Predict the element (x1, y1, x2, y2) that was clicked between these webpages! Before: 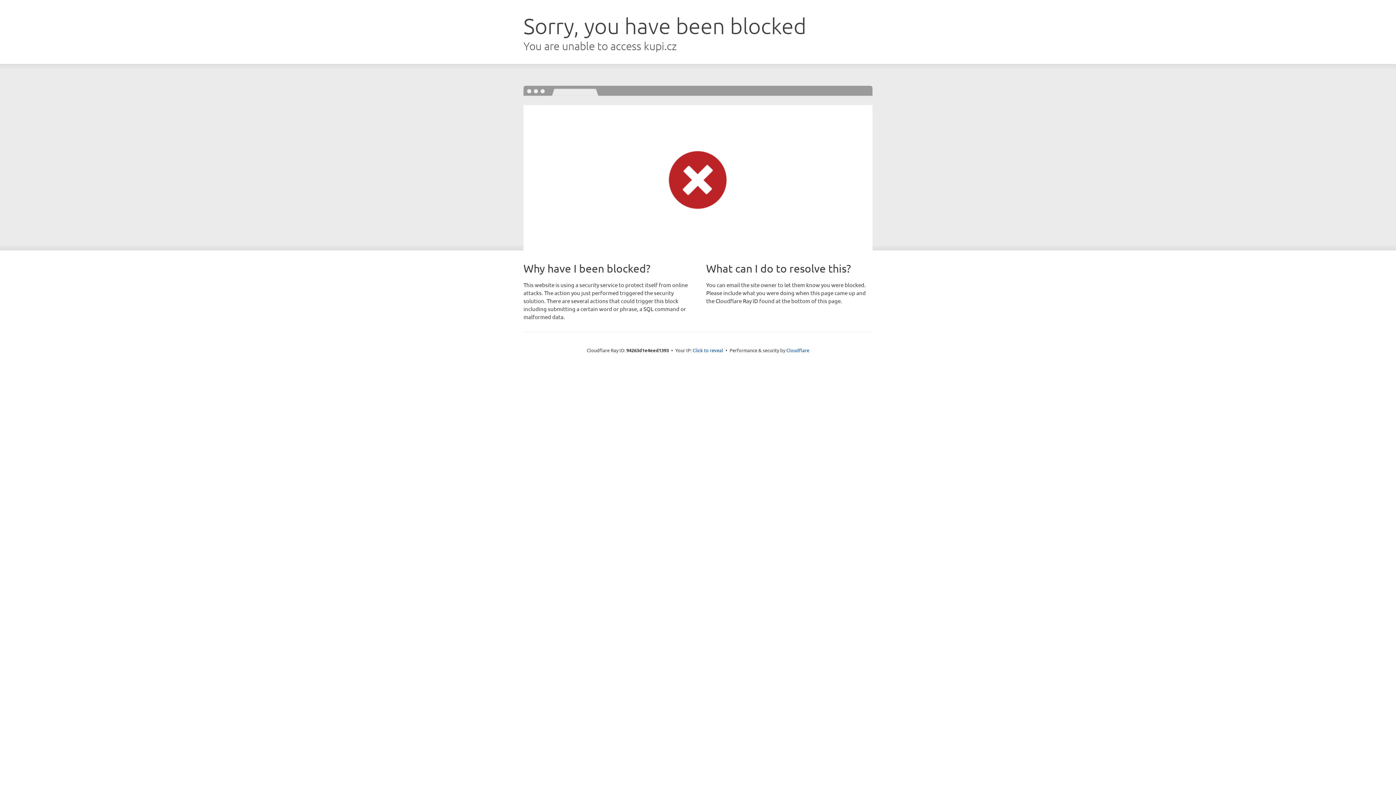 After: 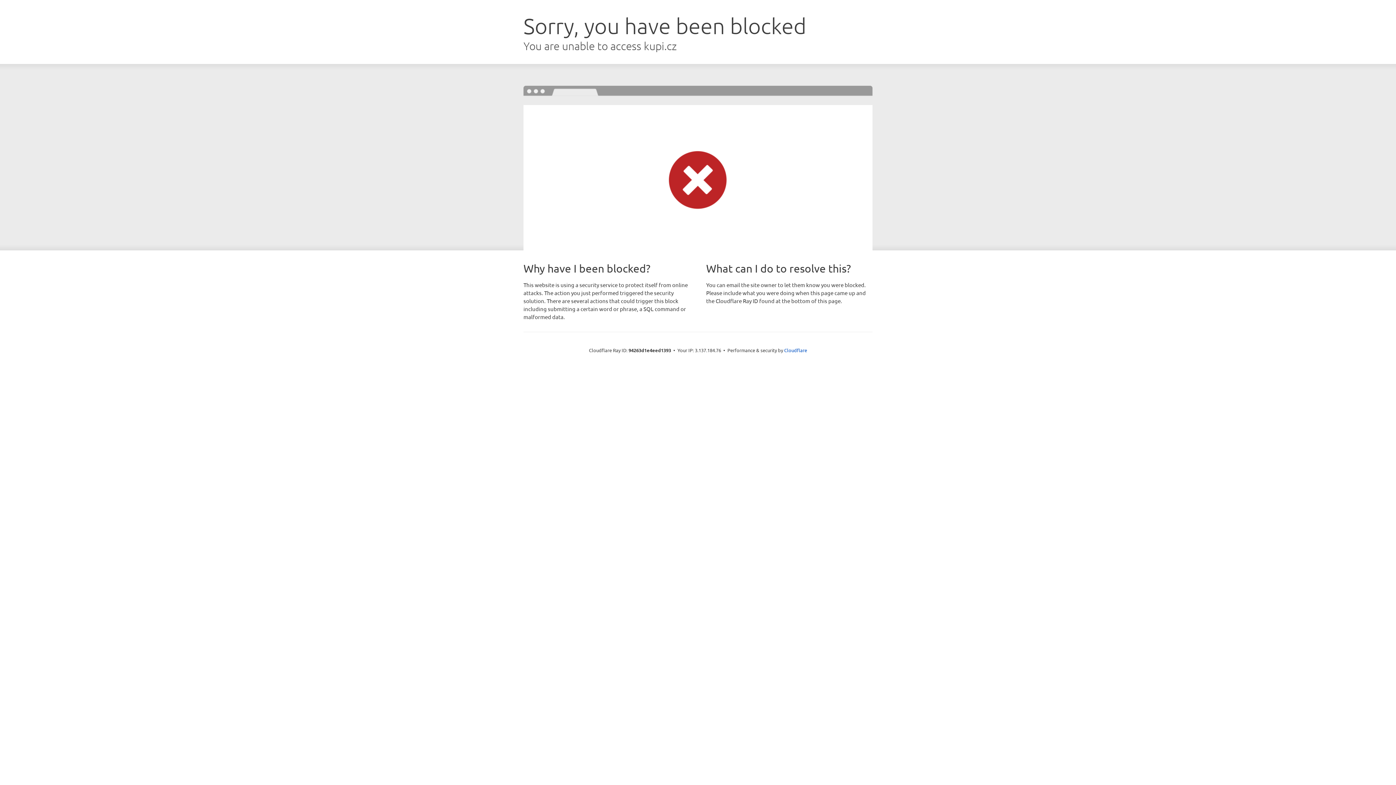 Action: bbox: (692, 346, 723, 353) label: Click to reveal